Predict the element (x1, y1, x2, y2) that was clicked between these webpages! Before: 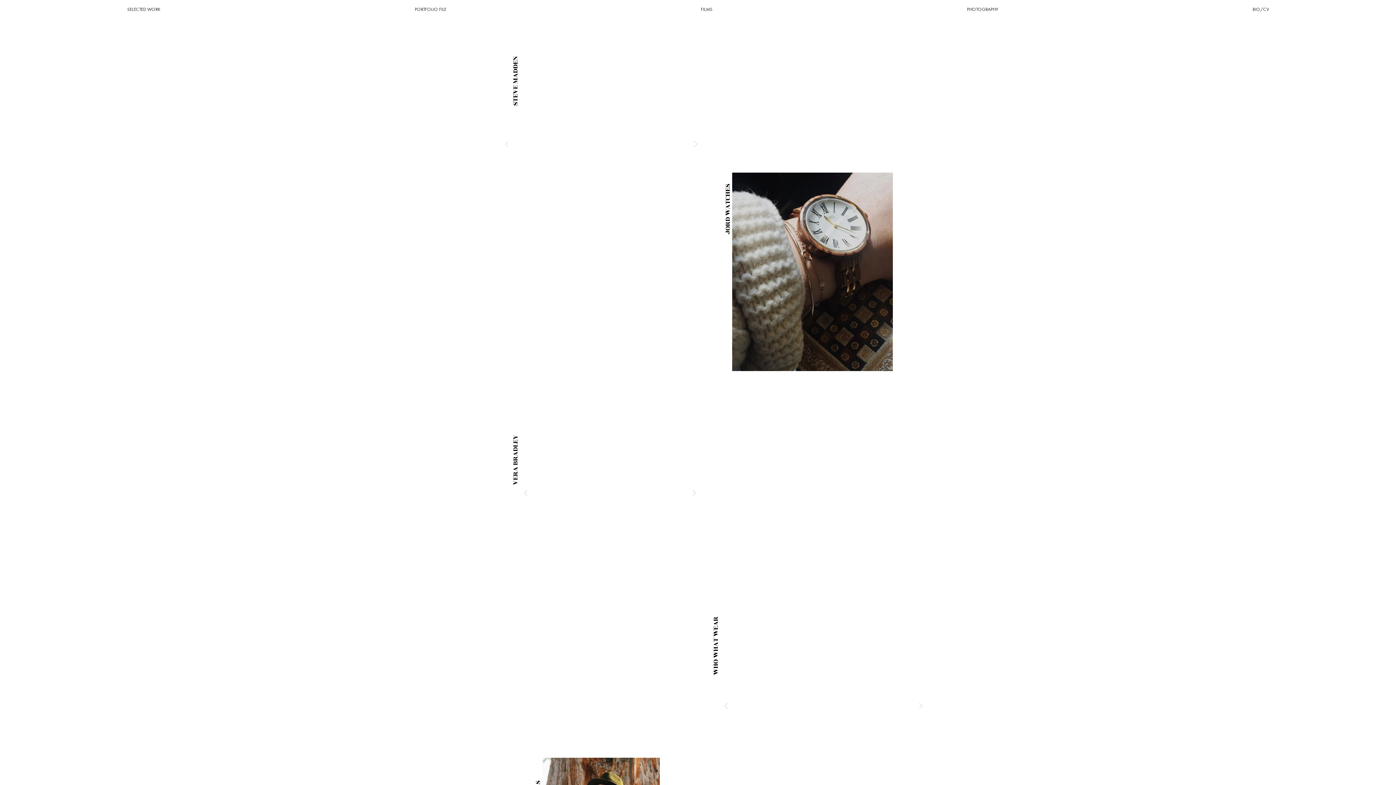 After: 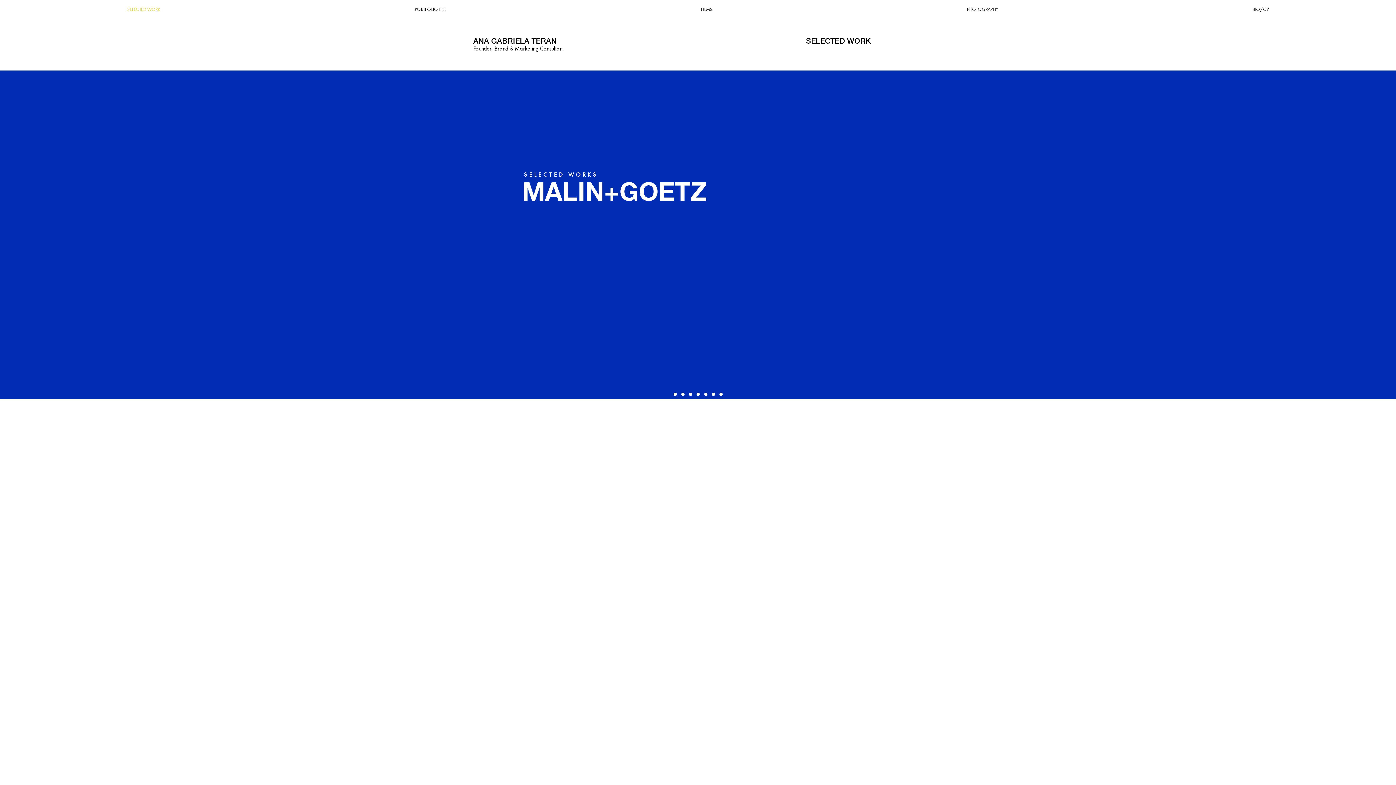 Action: label: SELECTED WORK bbox: (0, 1, 287, 17)